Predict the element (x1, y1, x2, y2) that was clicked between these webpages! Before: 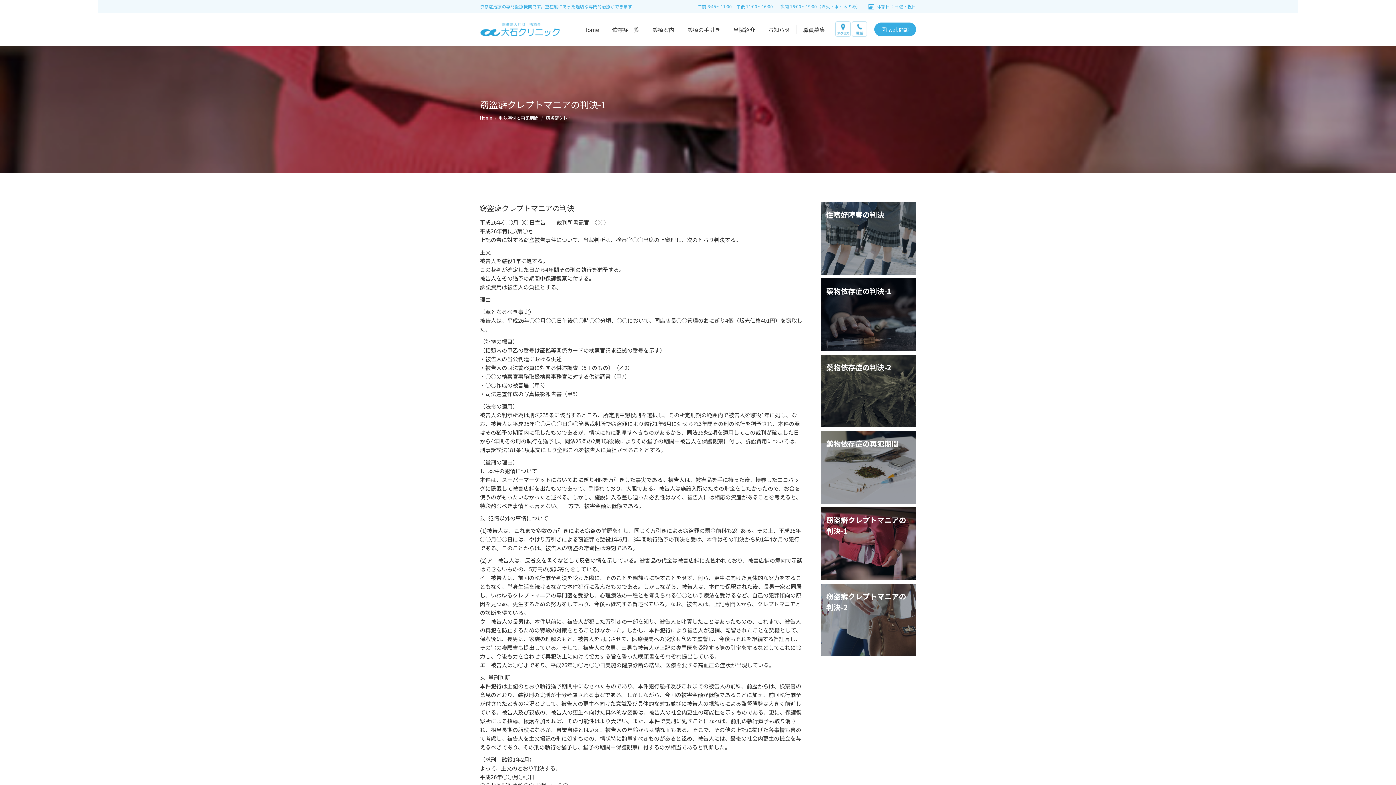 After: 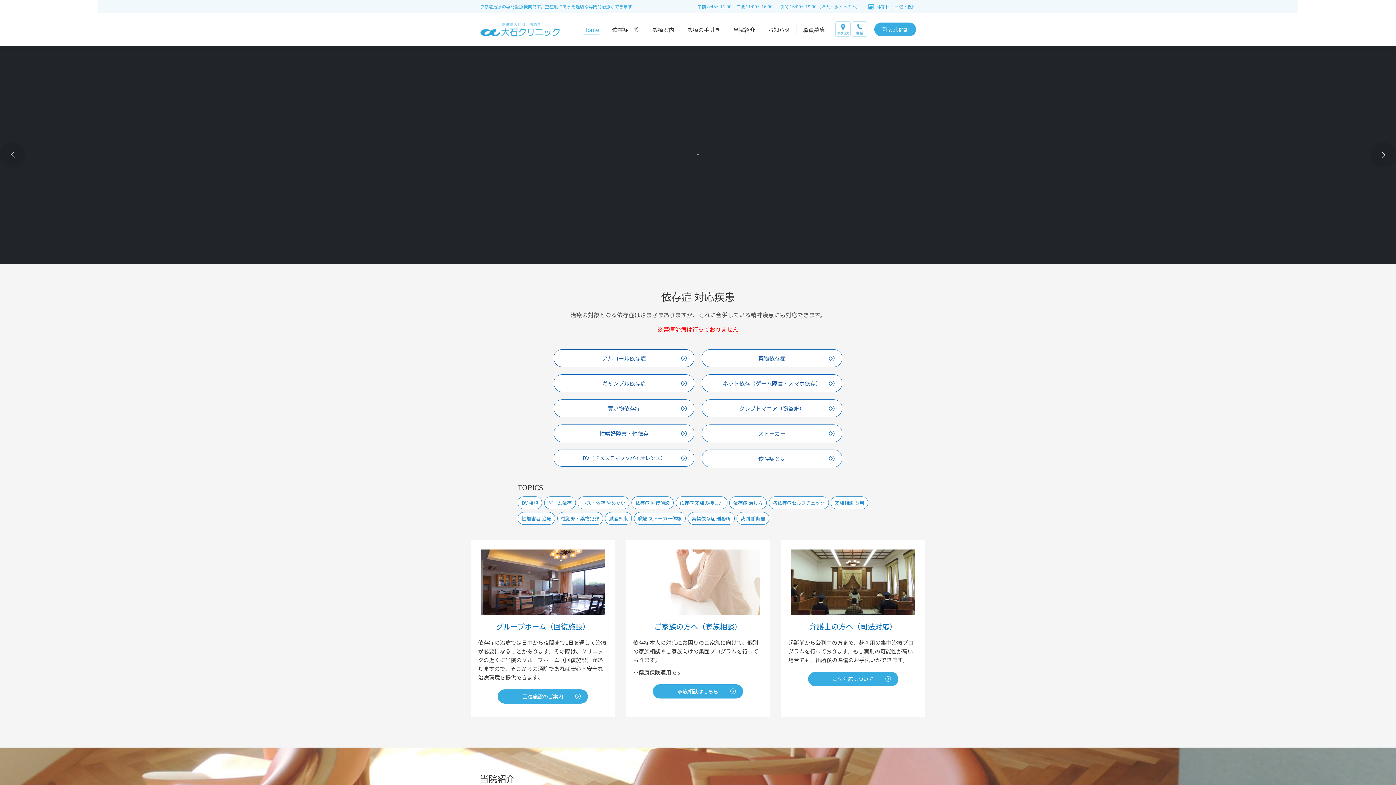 Action: label: Home bbox: (581, 19, 600, 39)